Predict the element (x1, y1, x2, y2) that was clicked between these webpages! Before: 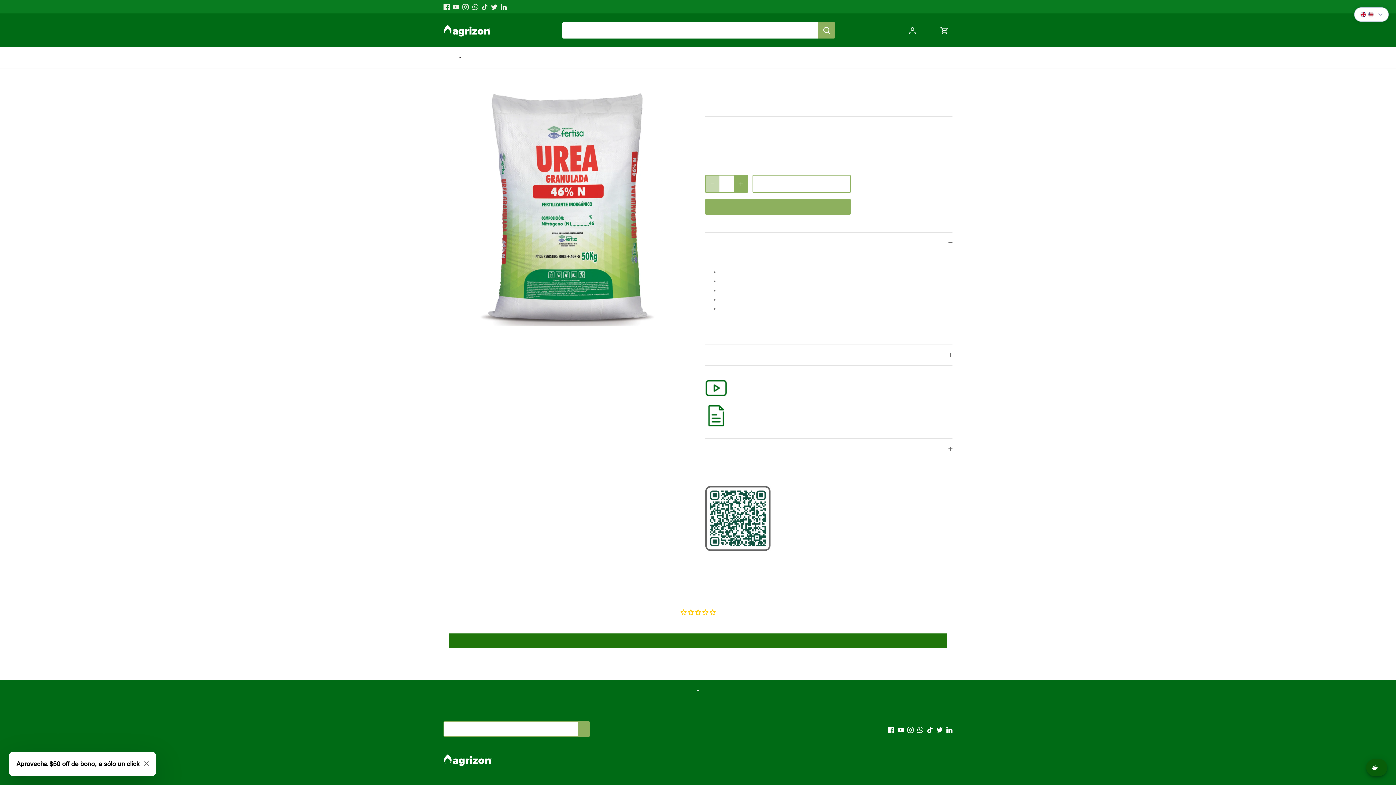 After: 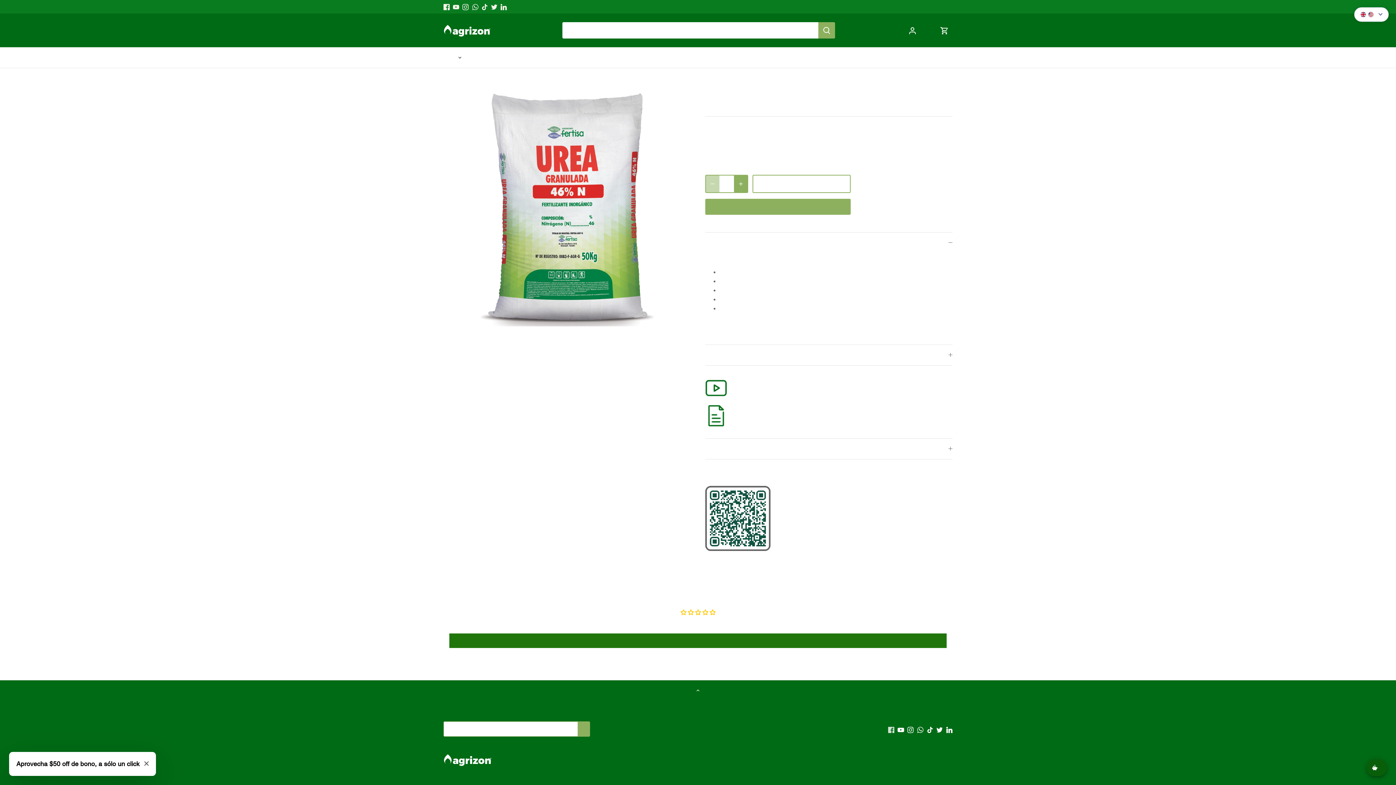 Action: bbox: (888, 726, 894, 734) label: Facebook